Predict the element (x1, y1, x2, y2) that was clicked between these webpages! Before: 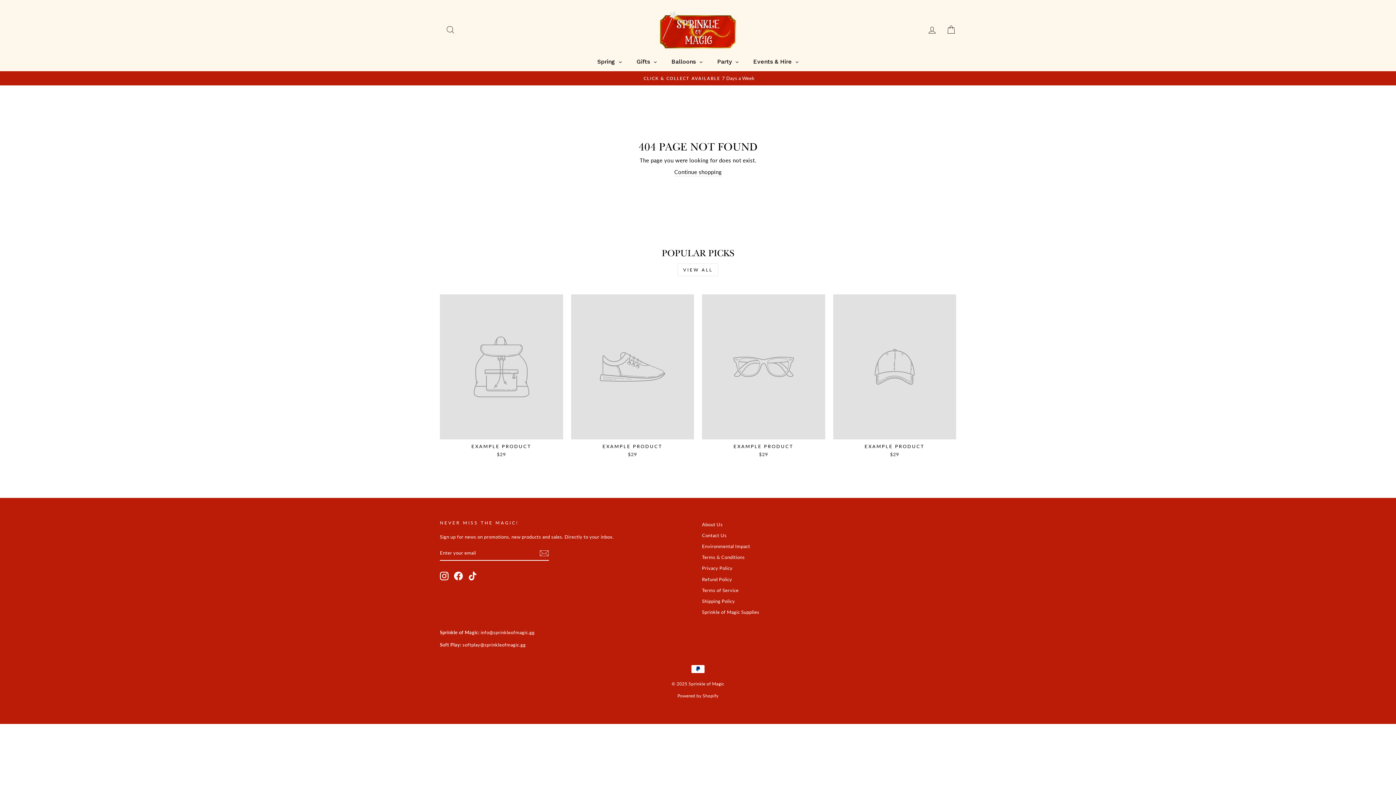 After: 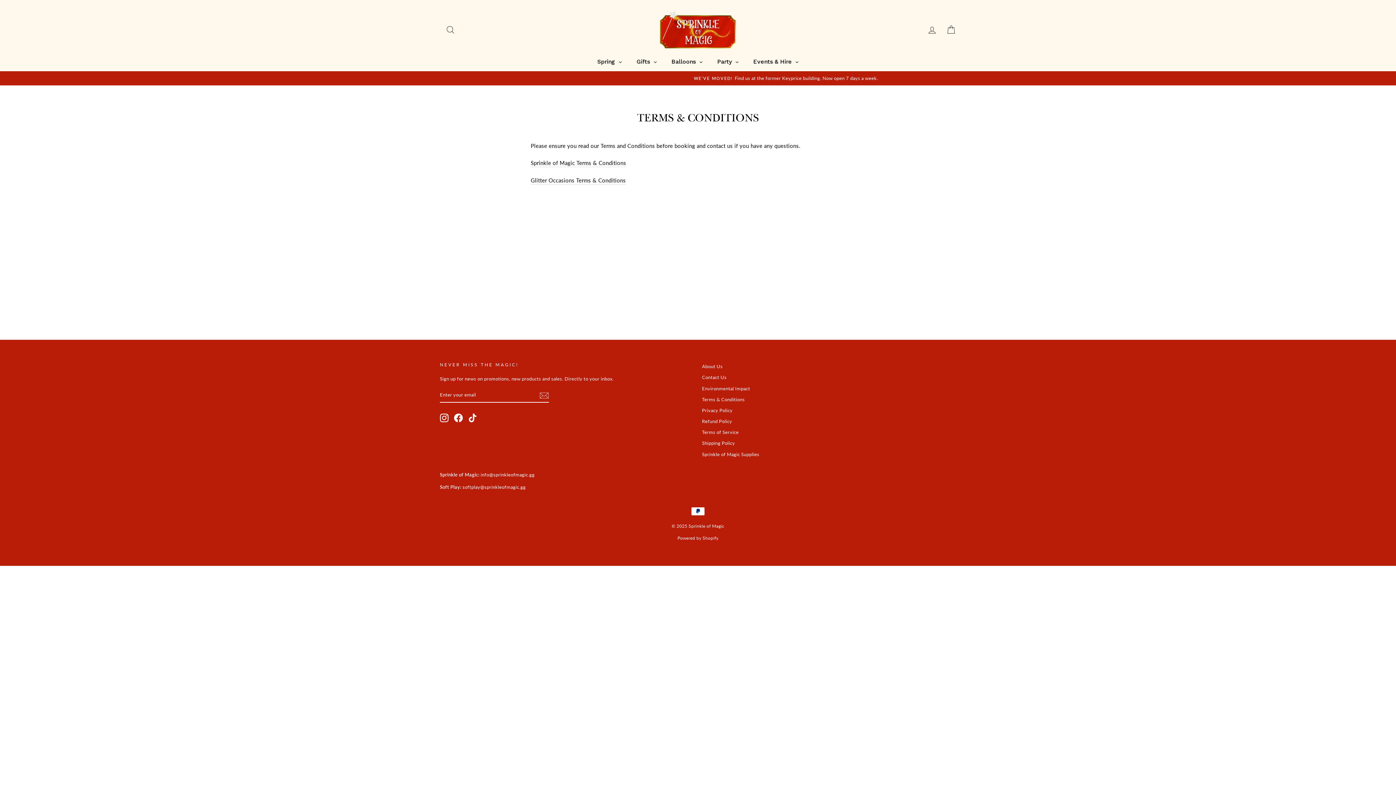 Action: label: Terms & Conditions bbox: (702, 552, 745, 562)